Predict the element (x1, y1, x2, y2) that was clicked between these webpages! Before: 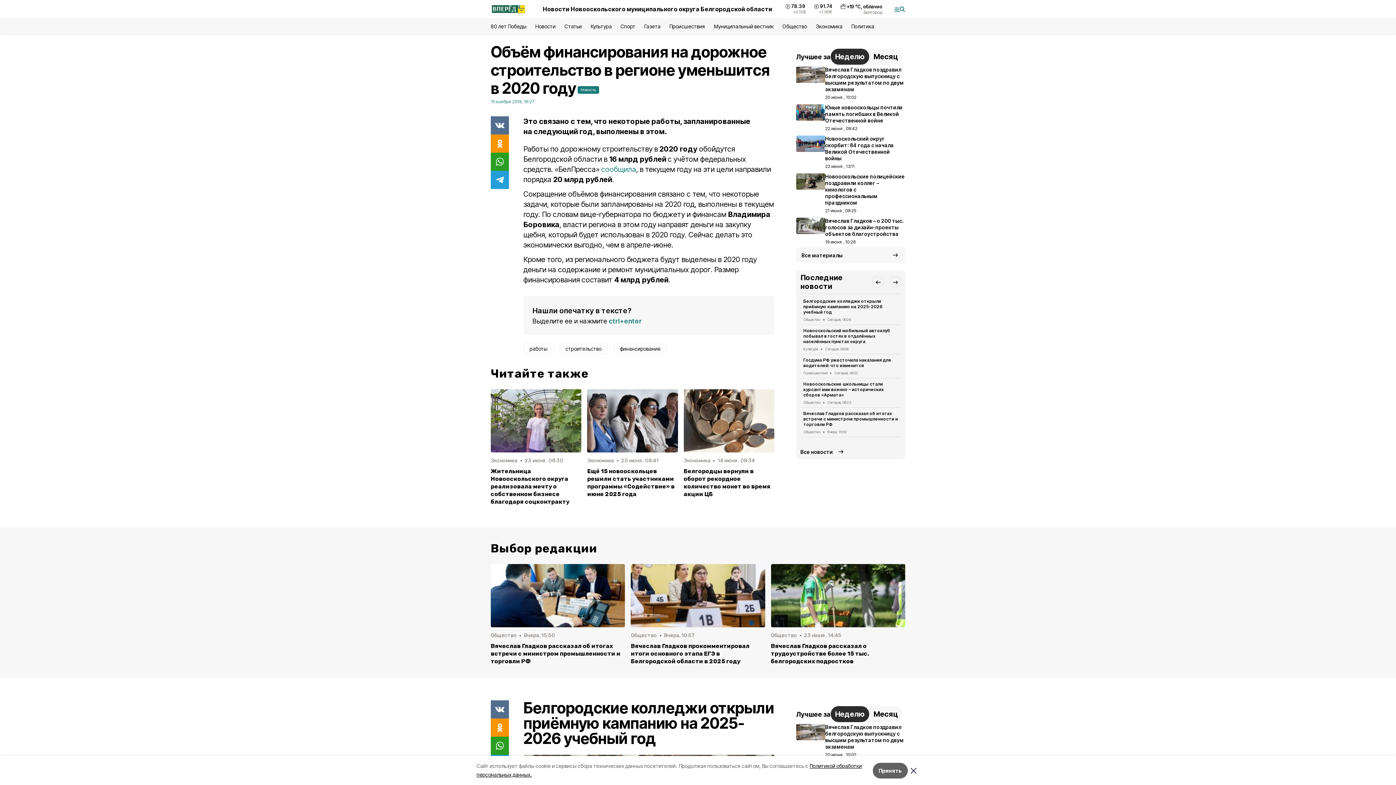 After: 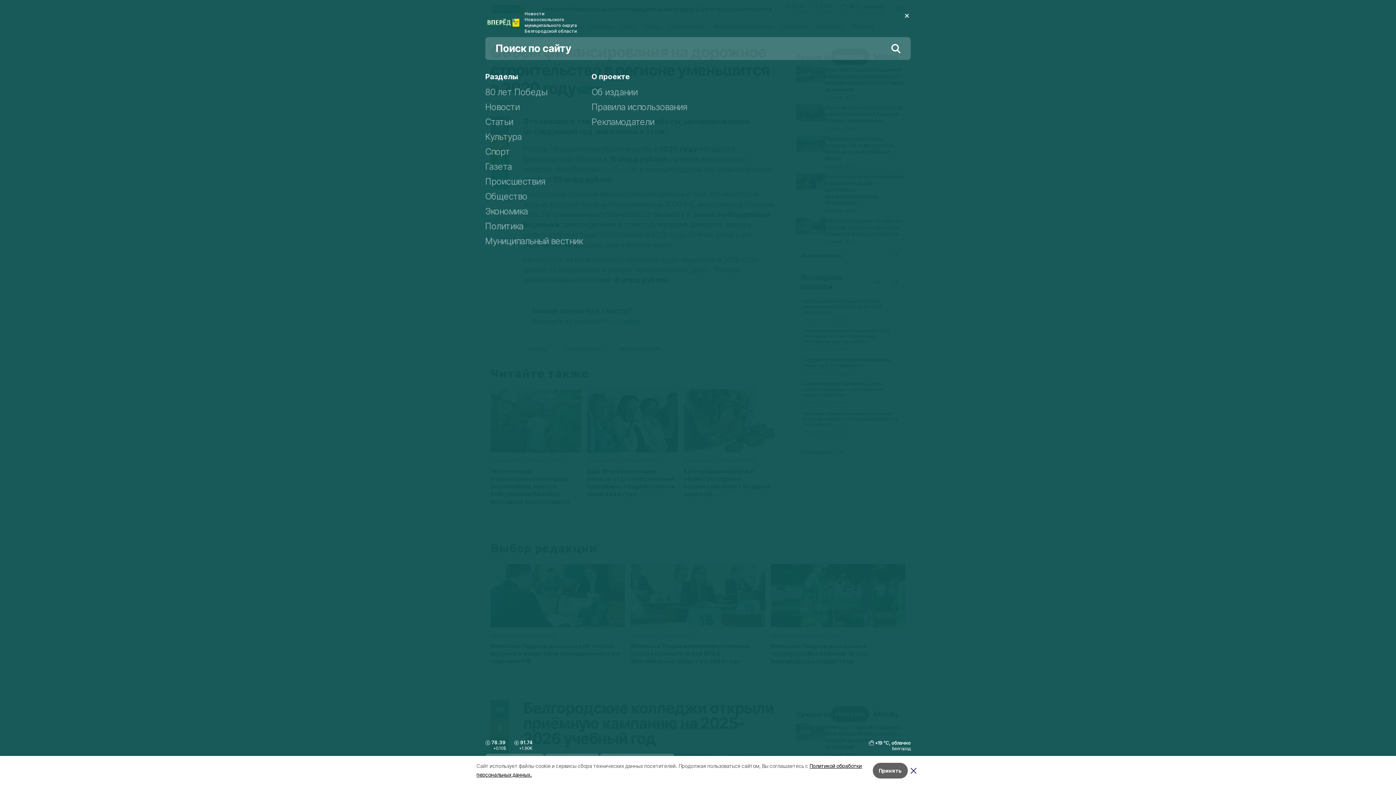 Action: bbox: (894, 6, 905, 11)